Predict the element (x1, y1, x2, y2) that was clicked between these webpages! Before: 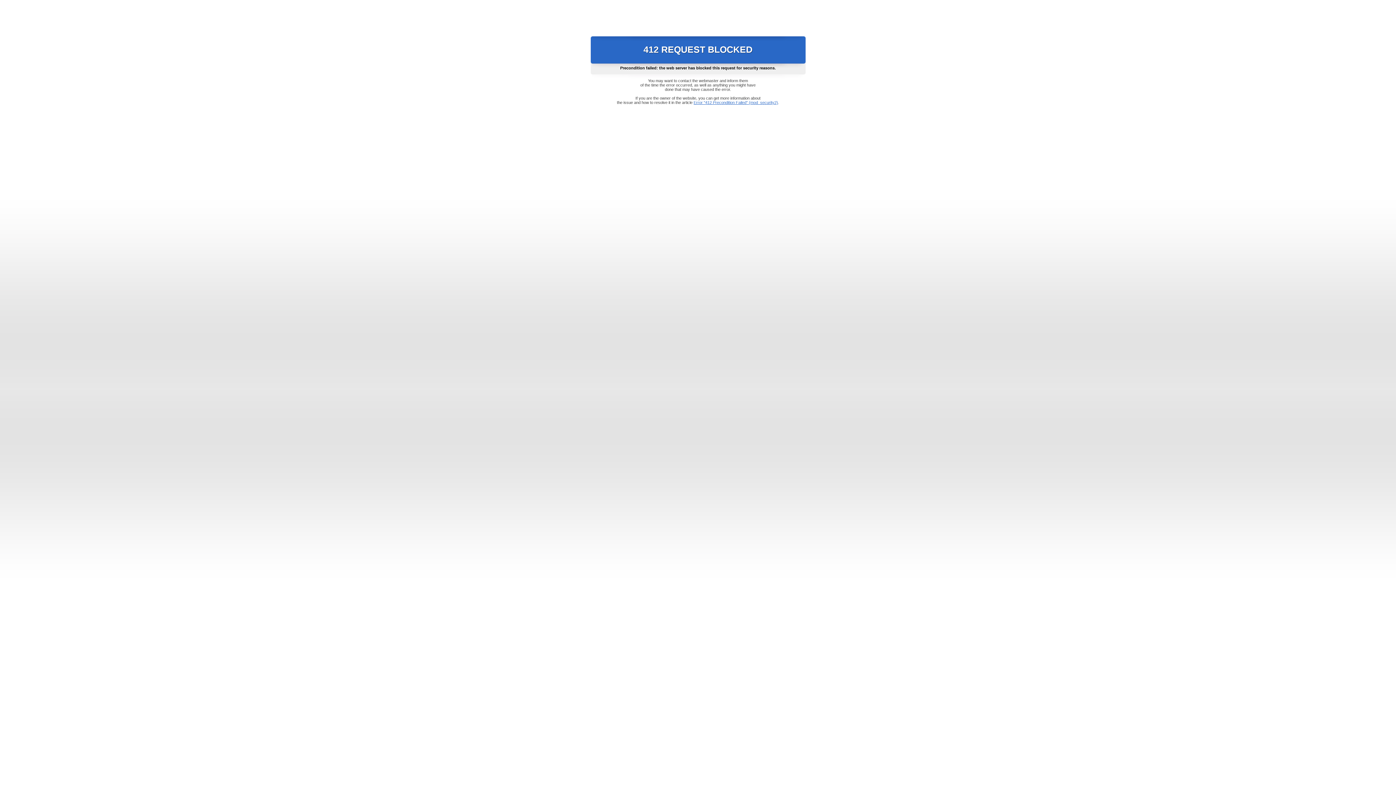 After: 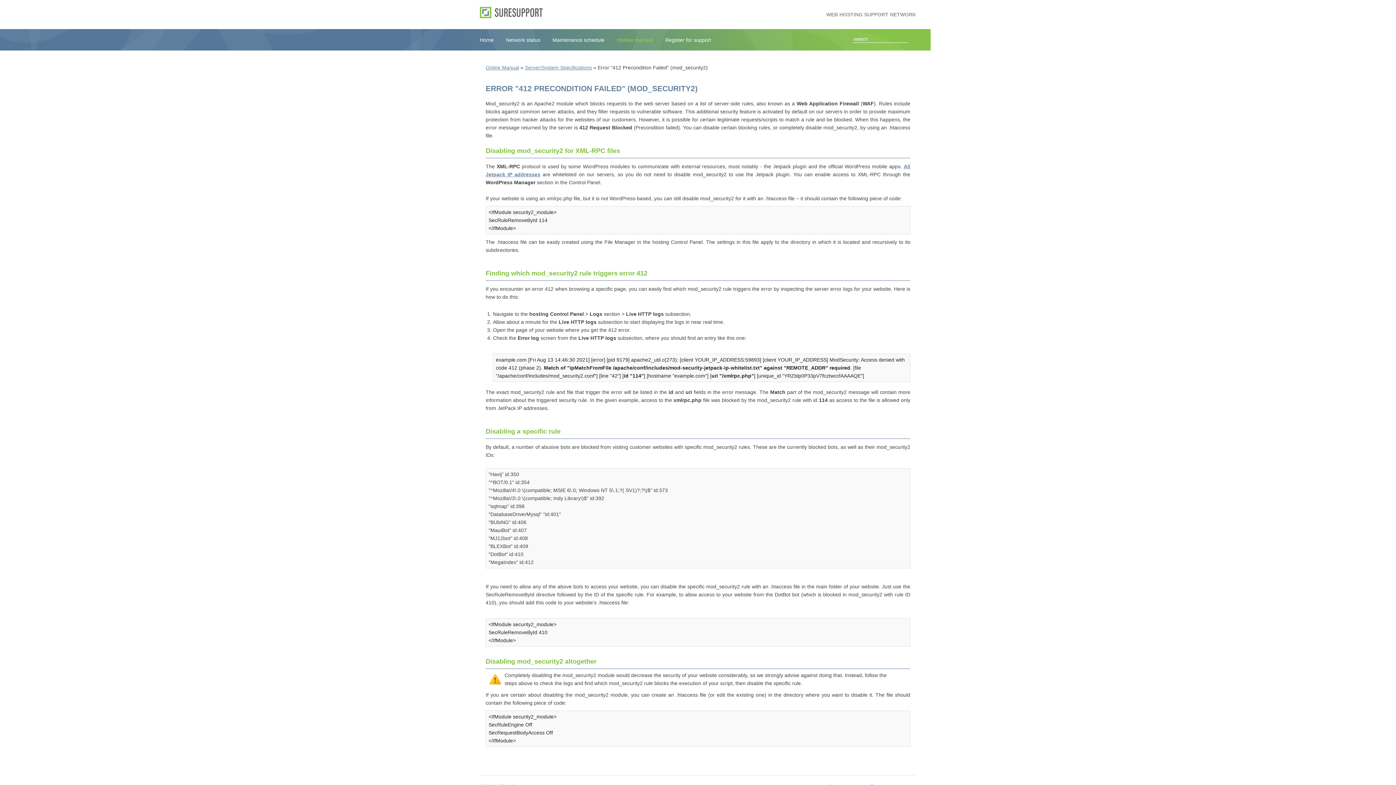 Action: bbox: (693, 100, 778, 104) label: Error "412 Precondition Failed" (mod_security2)